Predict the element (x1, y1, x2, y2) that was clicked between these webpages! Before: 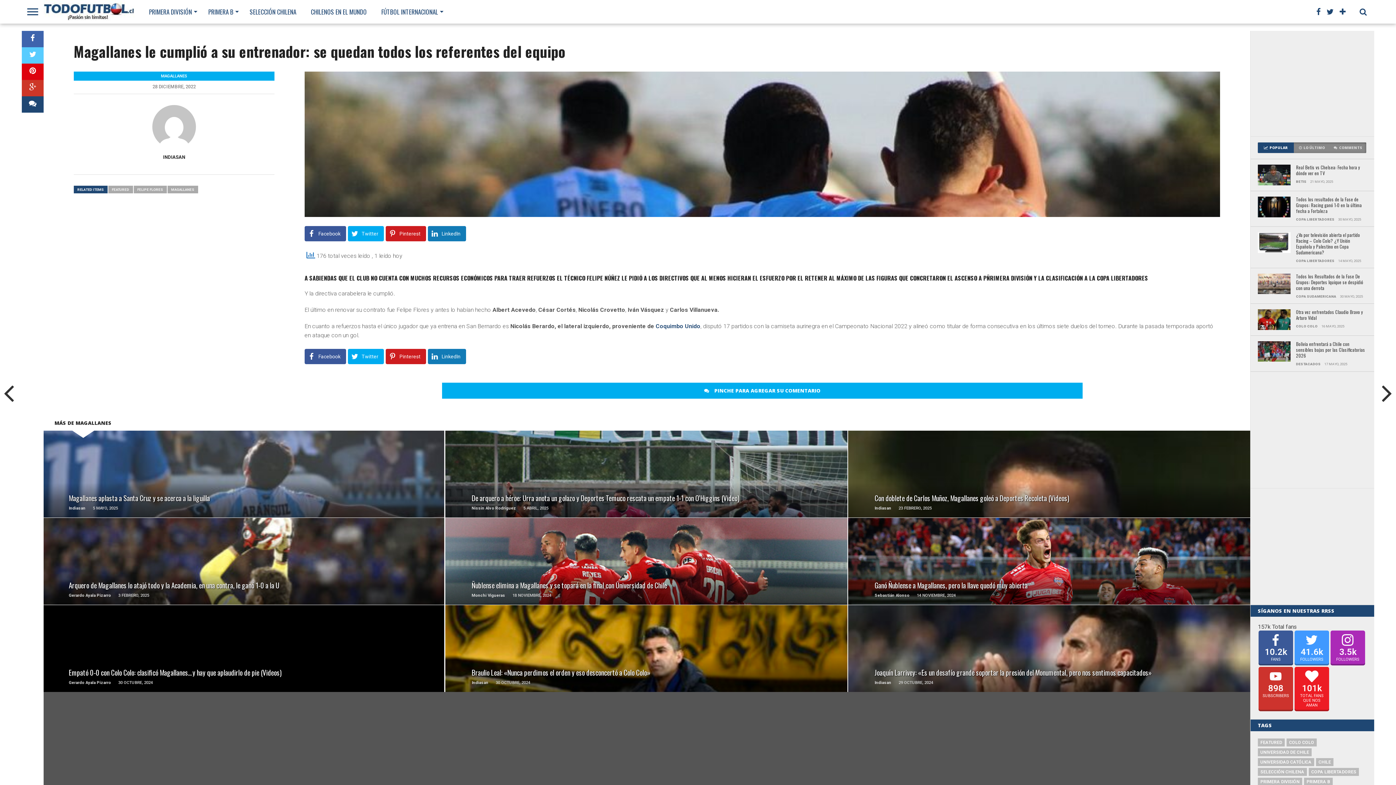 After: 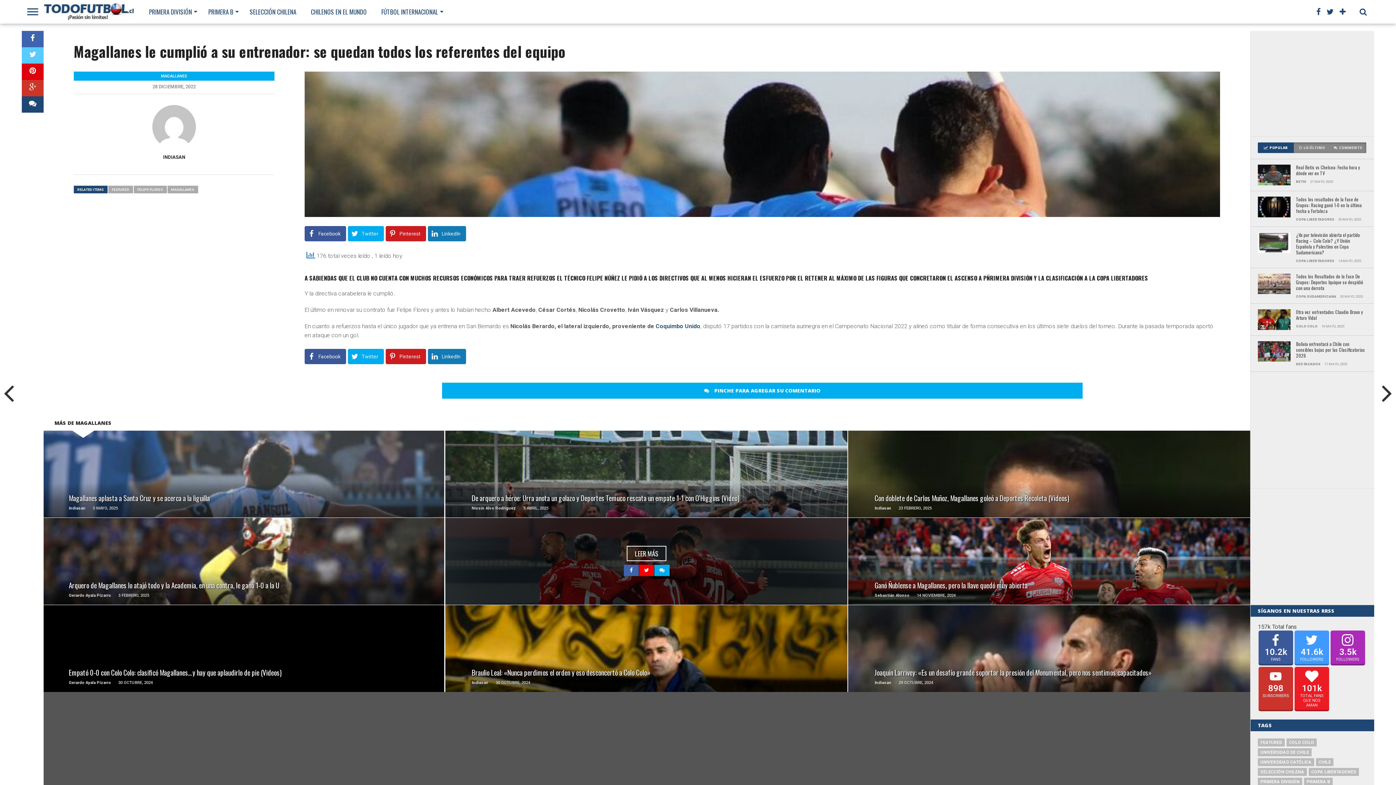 Action: bbox: (639, 564, 654, 576)